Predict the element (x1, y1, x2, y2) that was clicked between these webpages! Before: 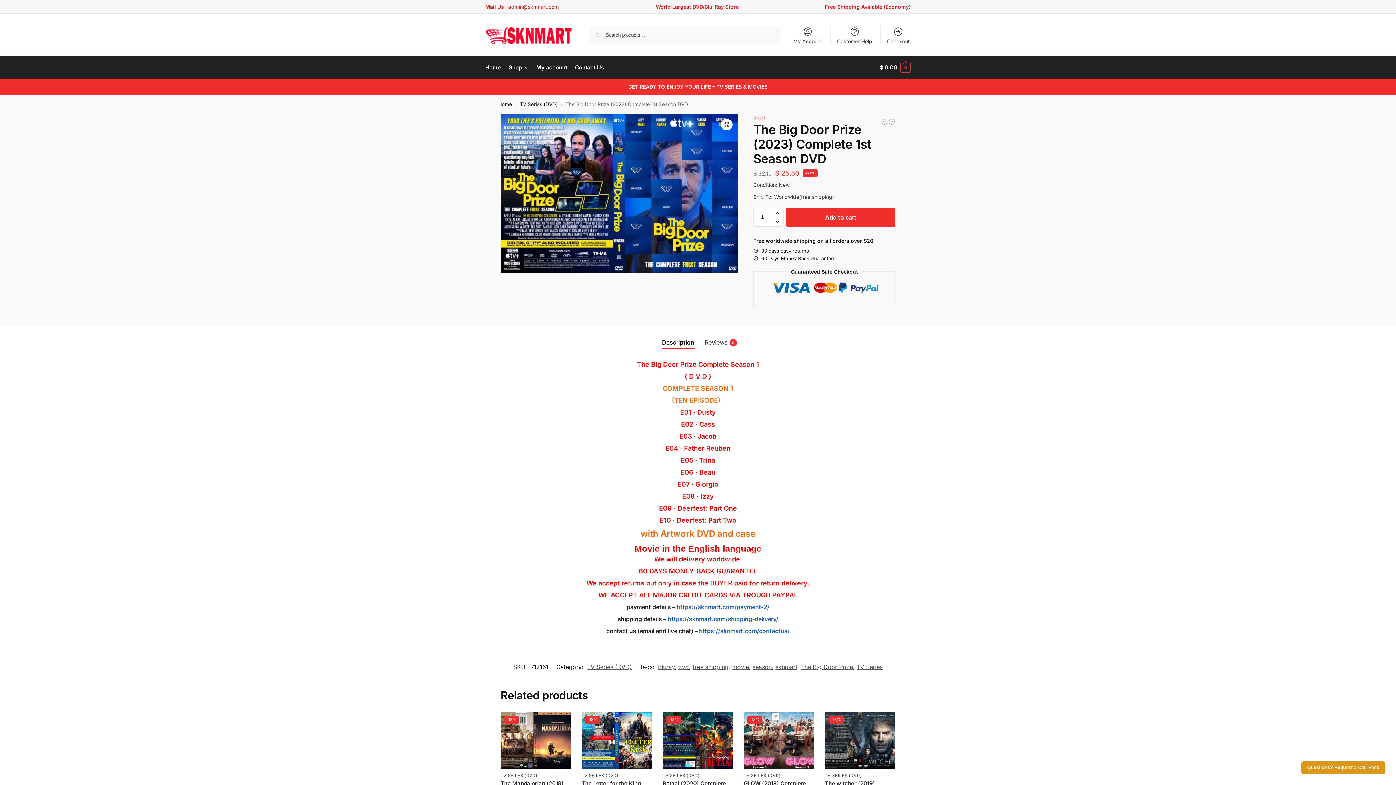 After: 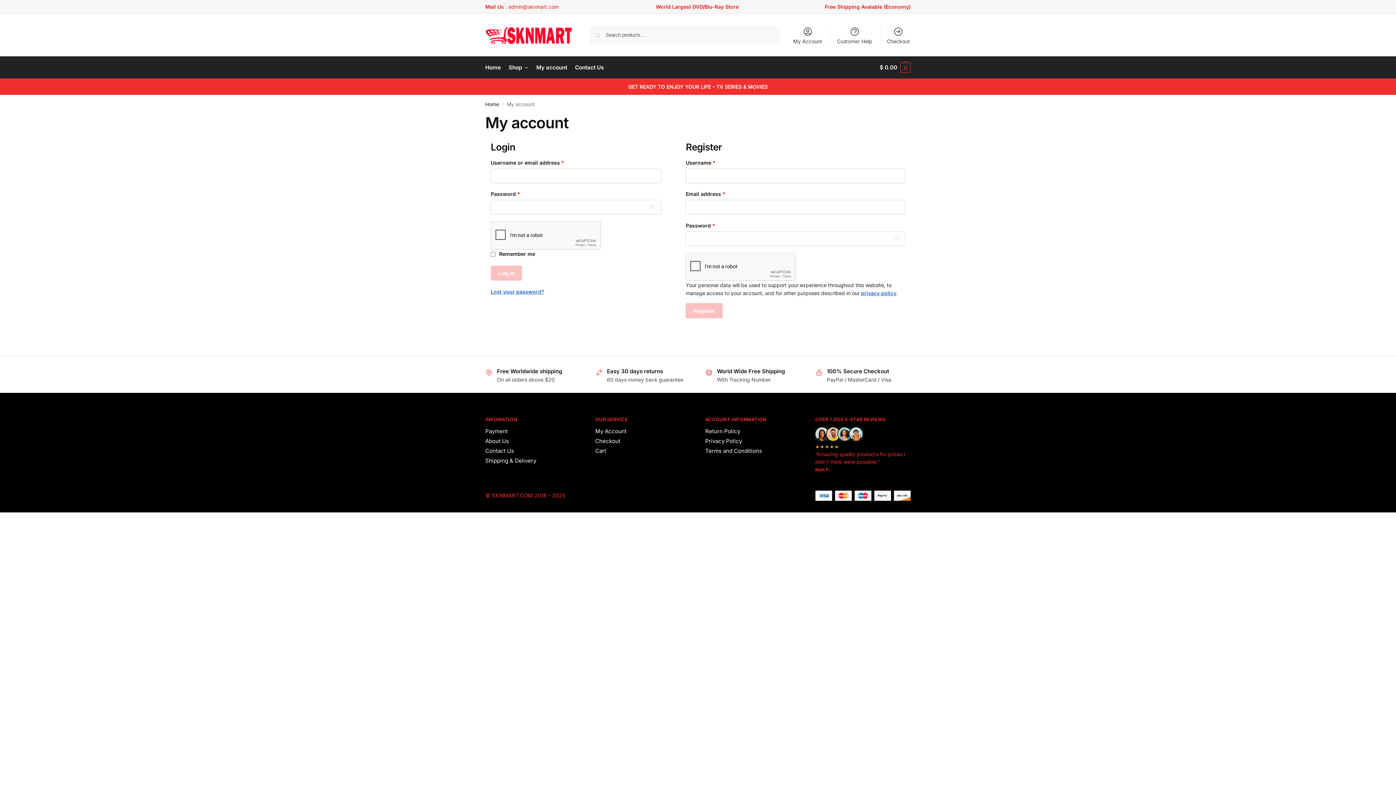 Action: label: My account bbox: (533, 56, 570, 78)